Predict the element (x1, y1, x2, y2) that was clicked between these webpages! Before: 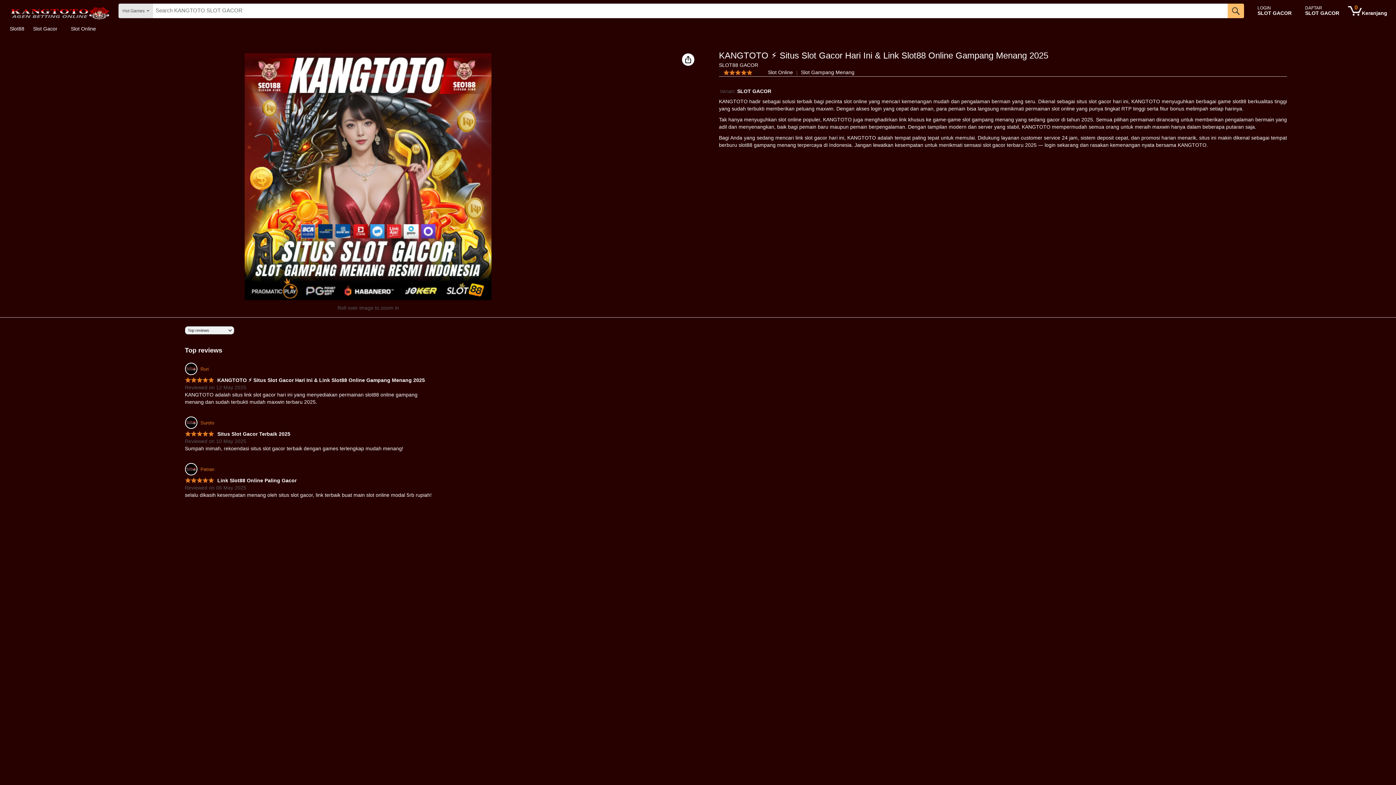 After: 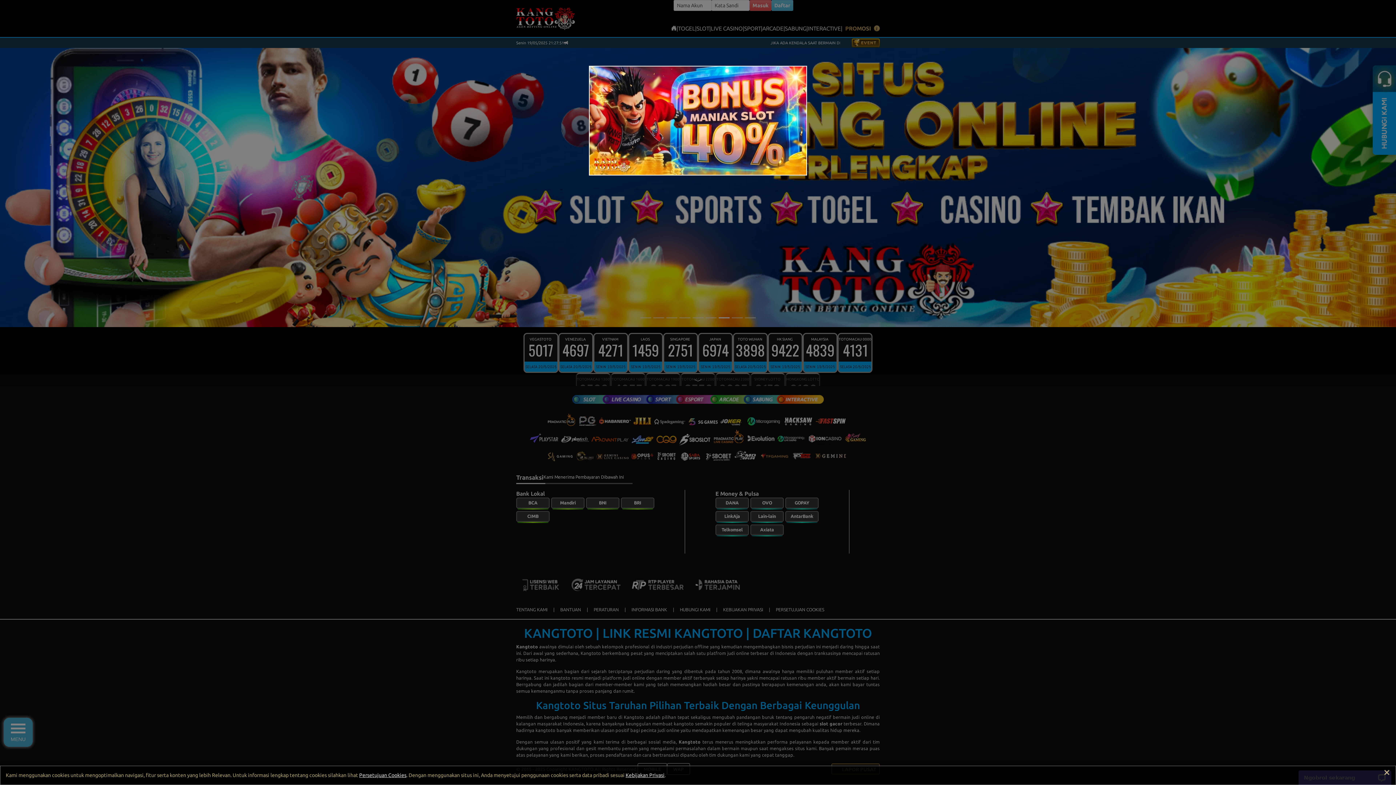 Action: bbox: (1254, 1, 1300, 20) label: LOGIN
SLOT GACOR